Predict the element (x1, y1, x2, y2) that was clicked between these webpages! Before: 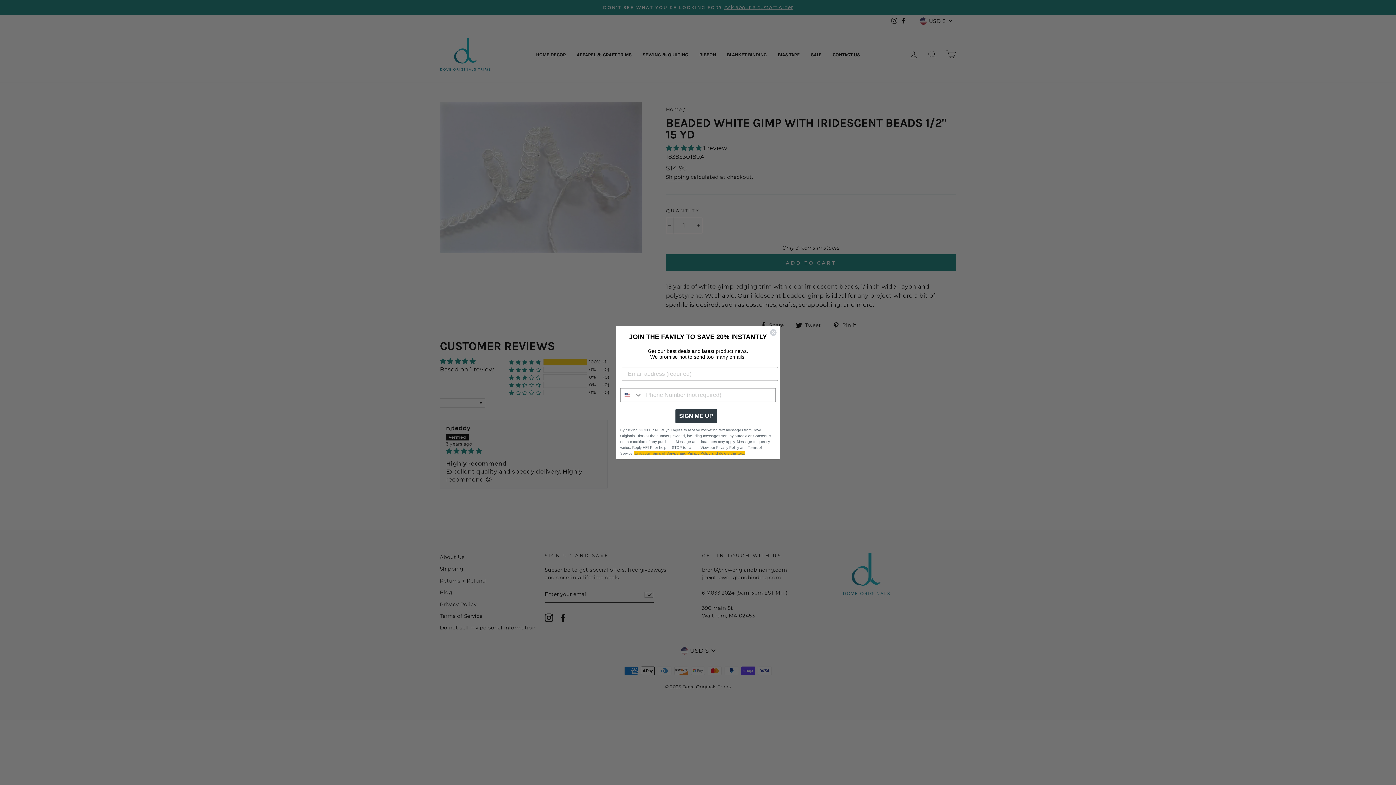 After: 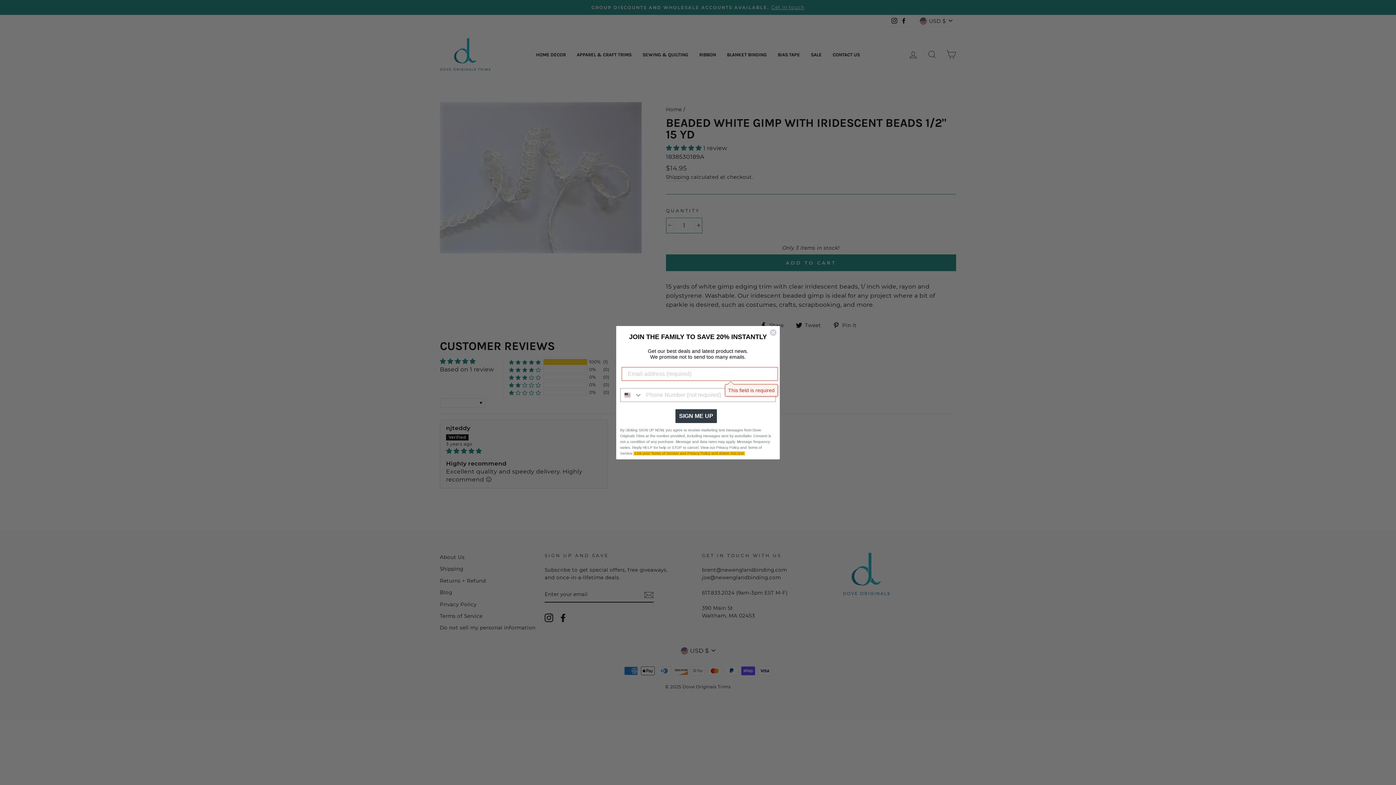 Action: label: SIGN ME UP bbox: (675, 414, 717, 428)